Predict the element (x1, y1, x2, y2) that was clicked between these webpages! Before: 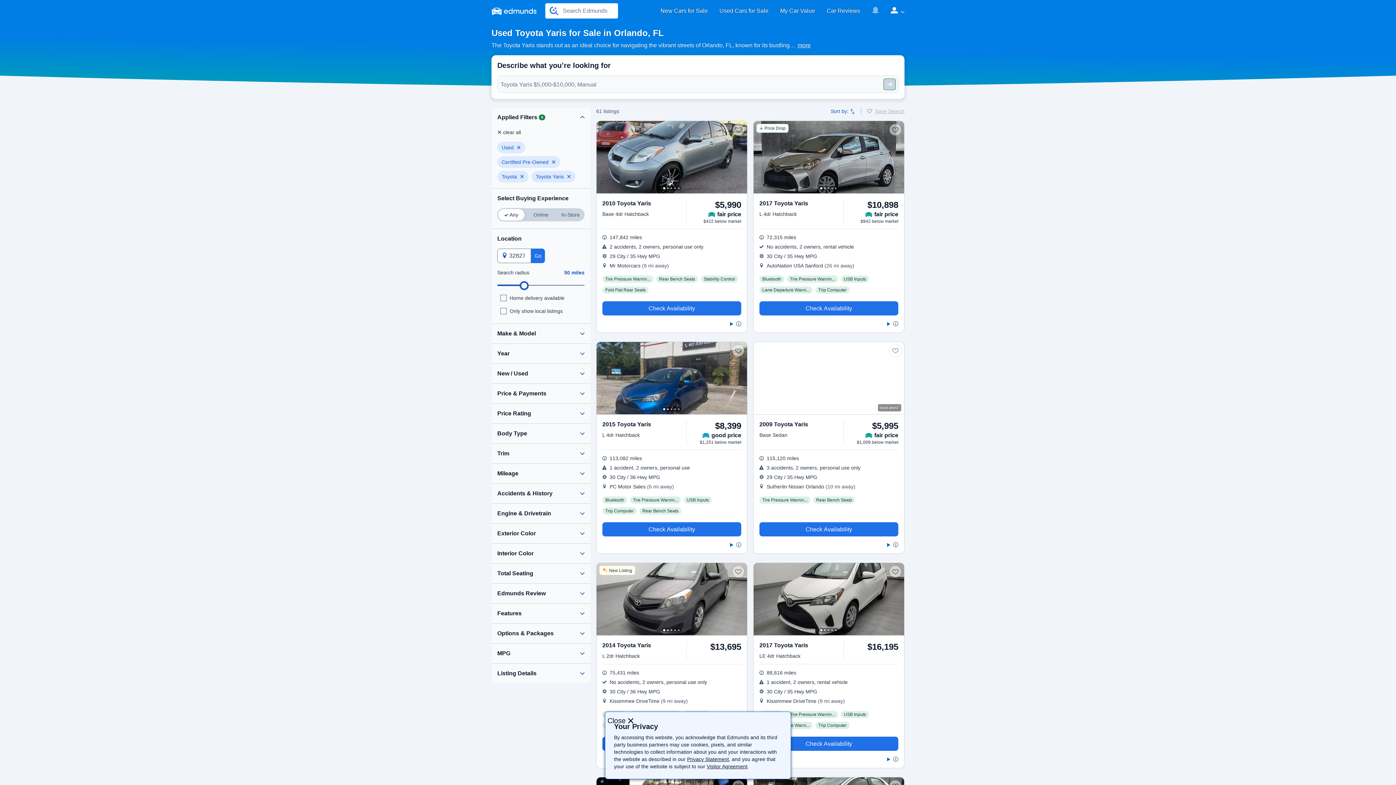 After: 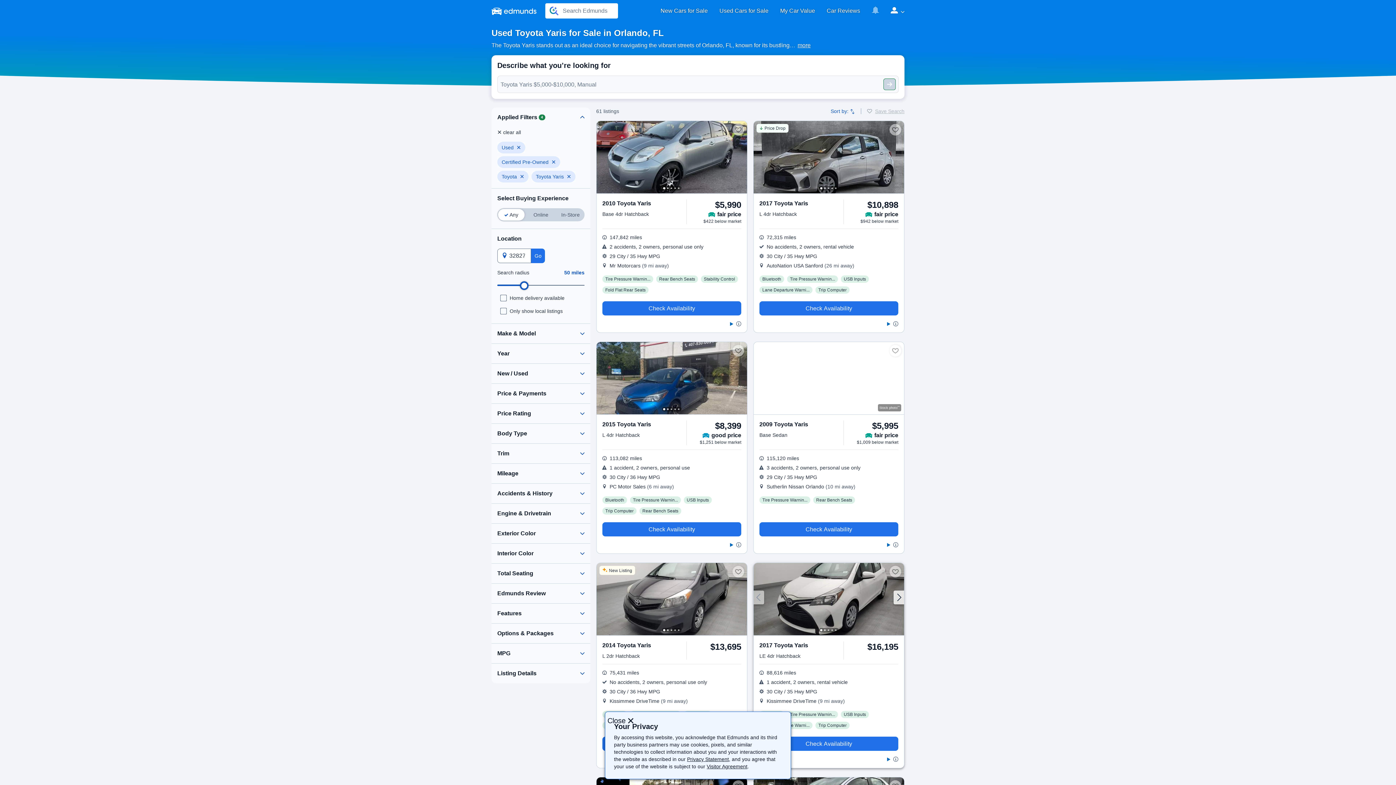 Action: bbox: (753, 563, 904, 636)